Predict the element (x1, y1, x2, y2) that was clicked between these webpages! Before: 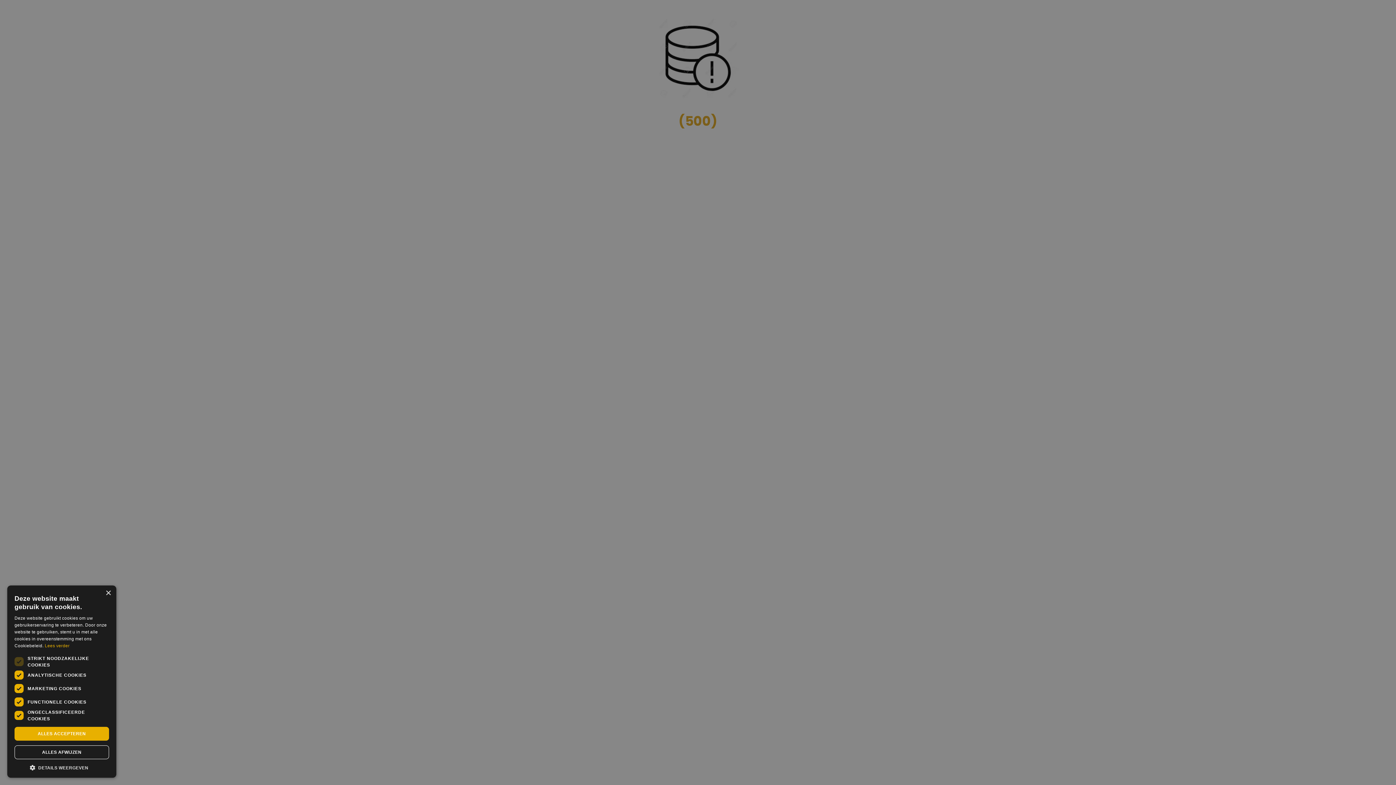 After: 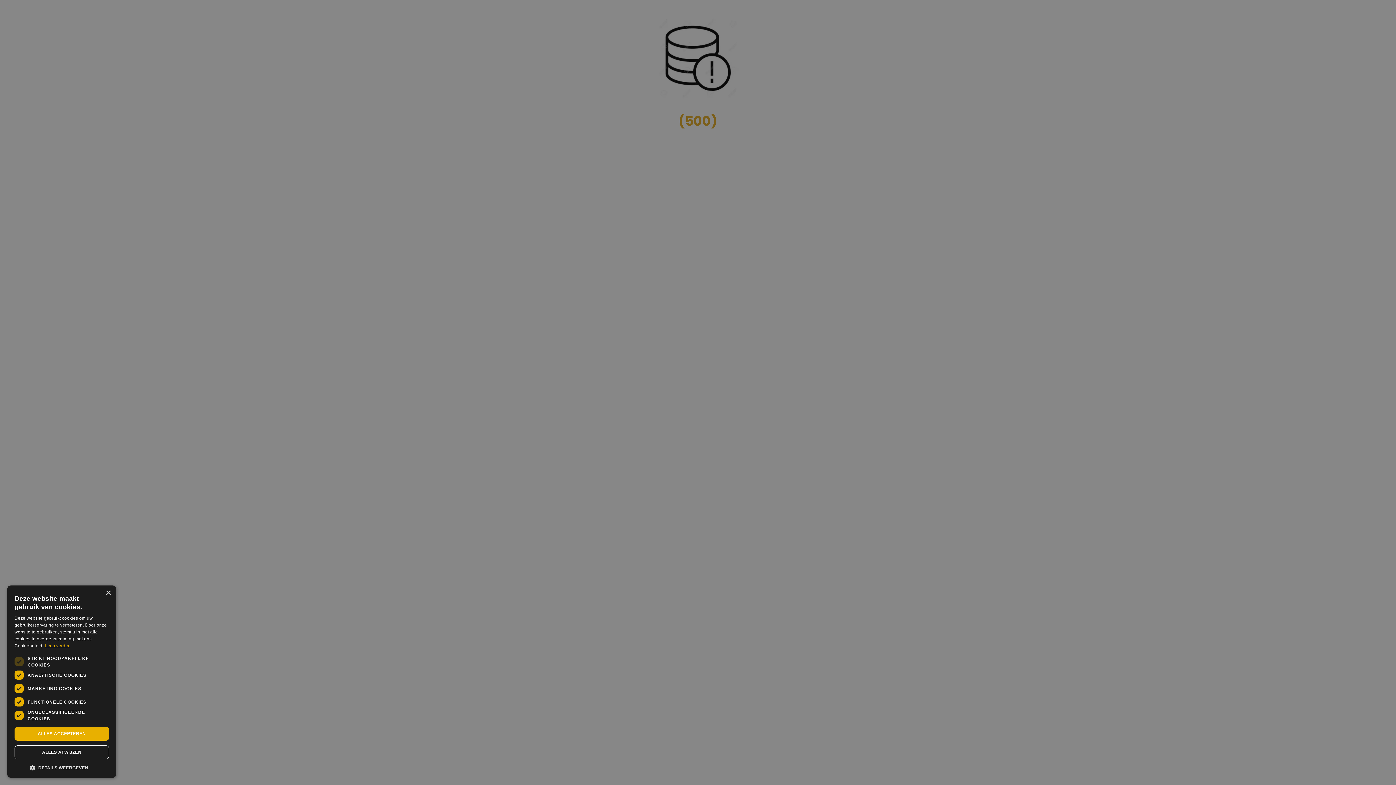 Action: label: Lees verder, opens a new window bbox: (44, 643, 69, 648)